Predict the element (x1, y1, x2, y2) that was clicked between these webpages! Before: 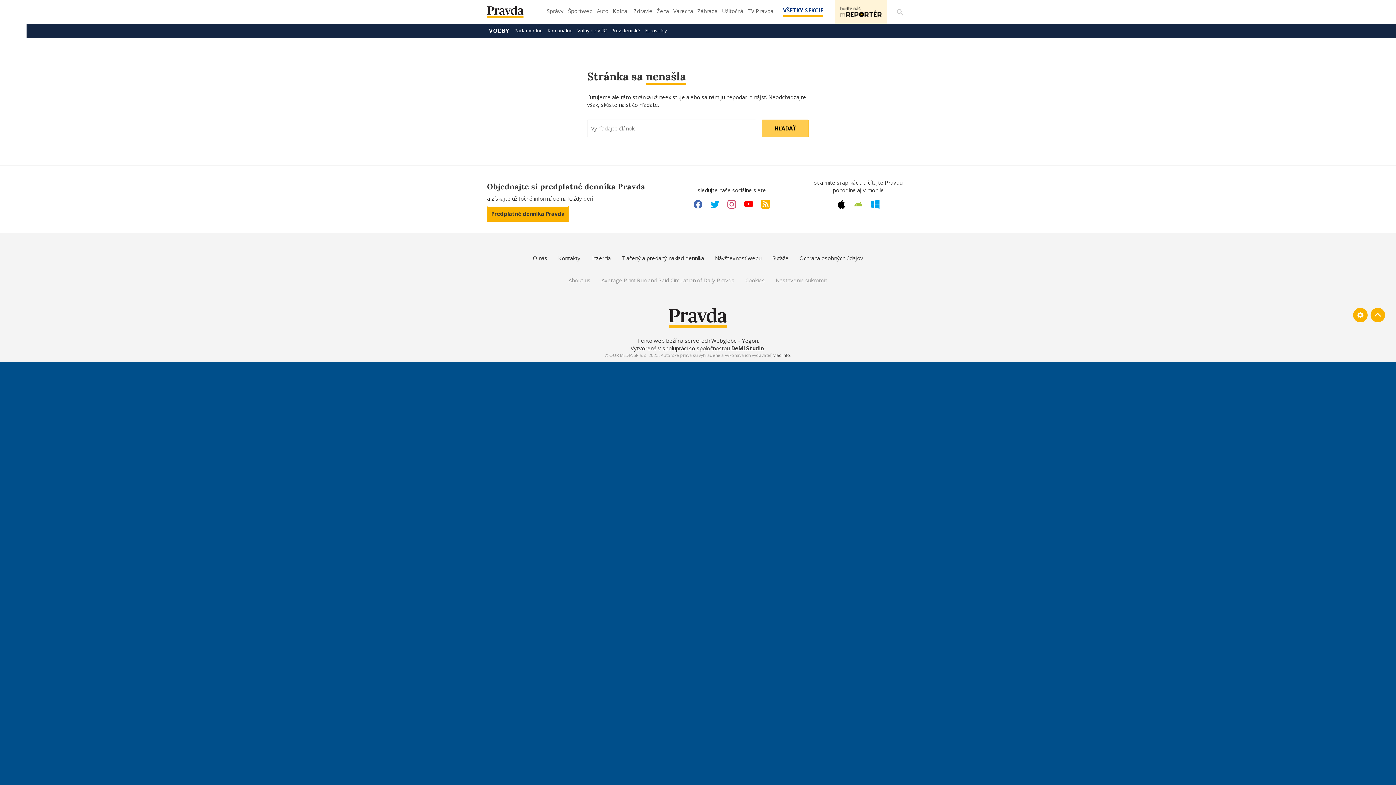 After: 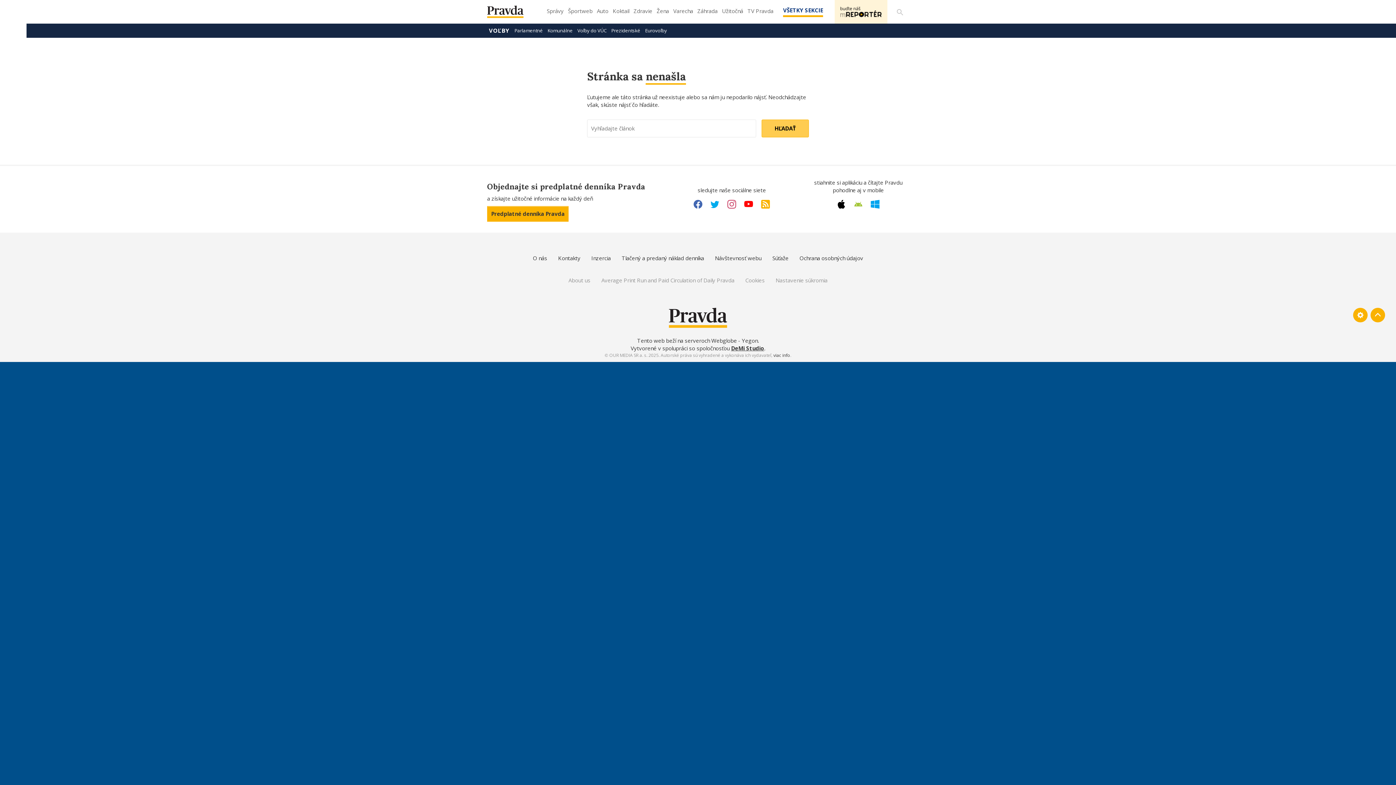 Action: label: DeMi Studio bbox: (731, 344, 764, 351)